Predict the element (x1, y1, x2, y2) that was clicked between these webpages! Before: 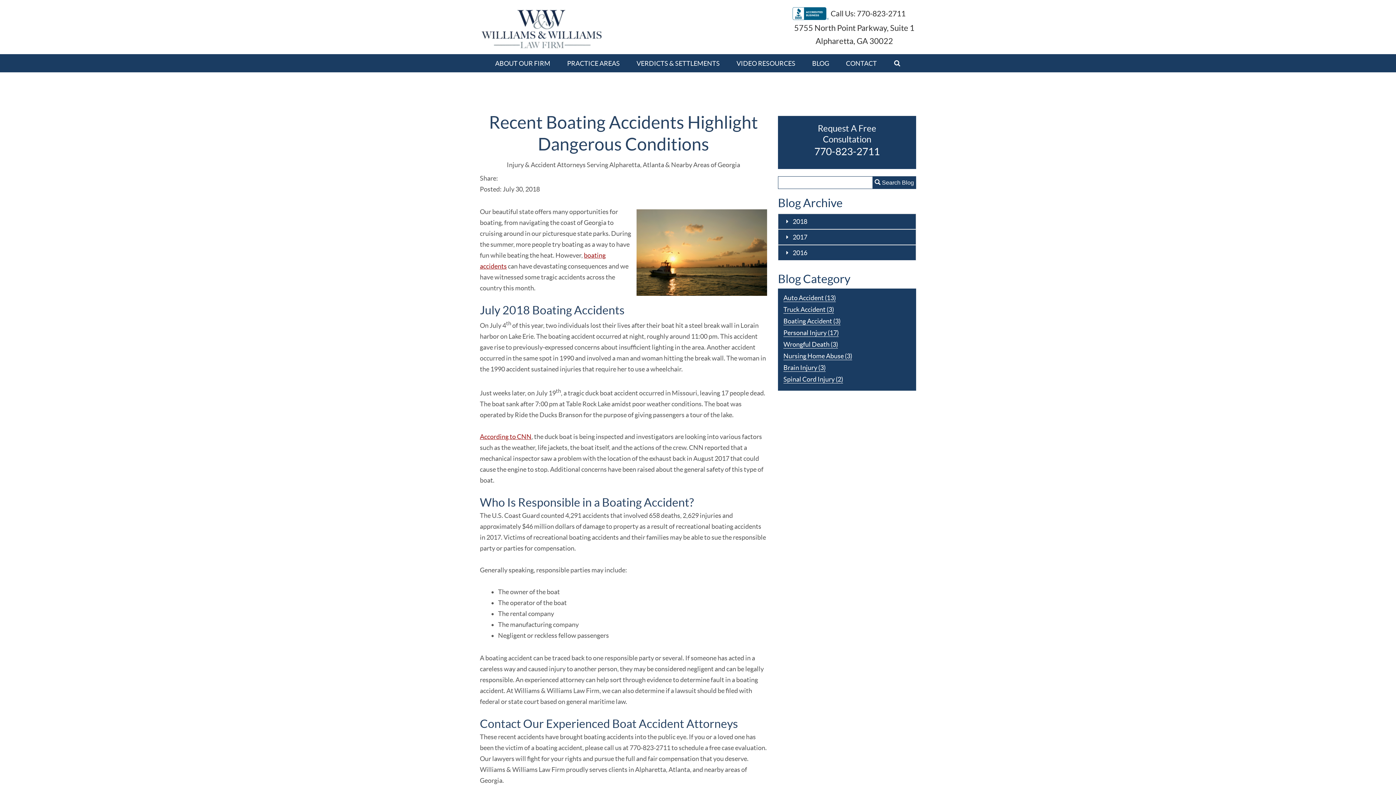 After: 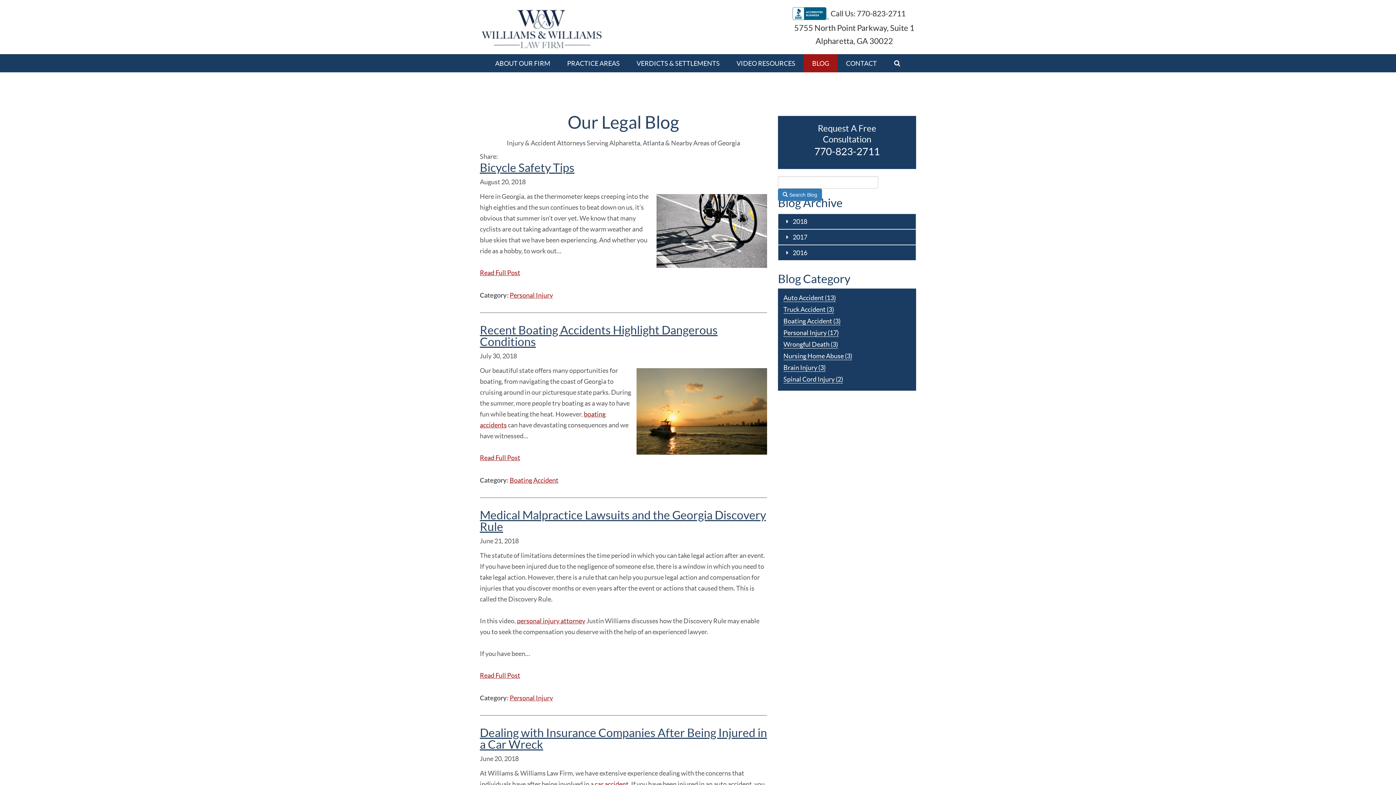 Action: bbox: (804, 54, 837, 72) label: BLOG